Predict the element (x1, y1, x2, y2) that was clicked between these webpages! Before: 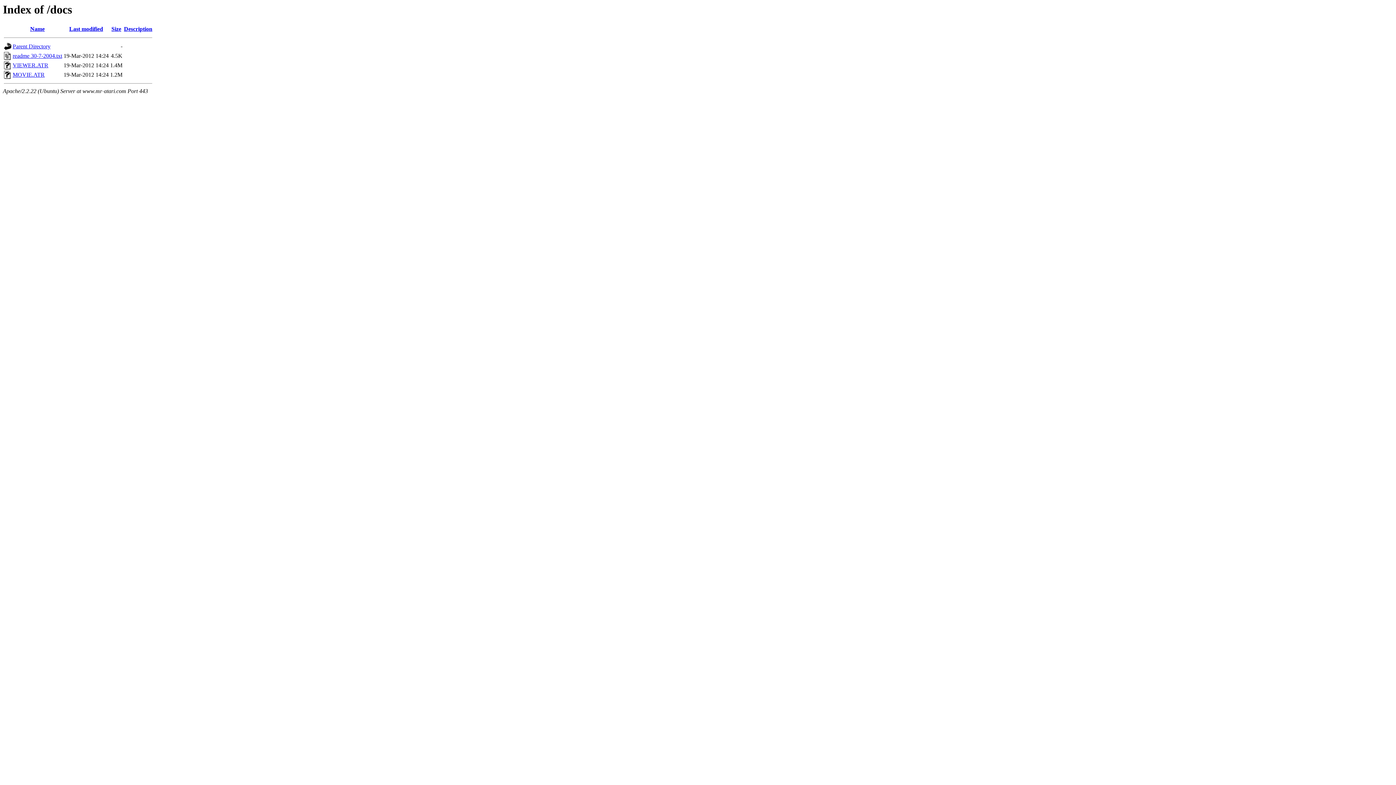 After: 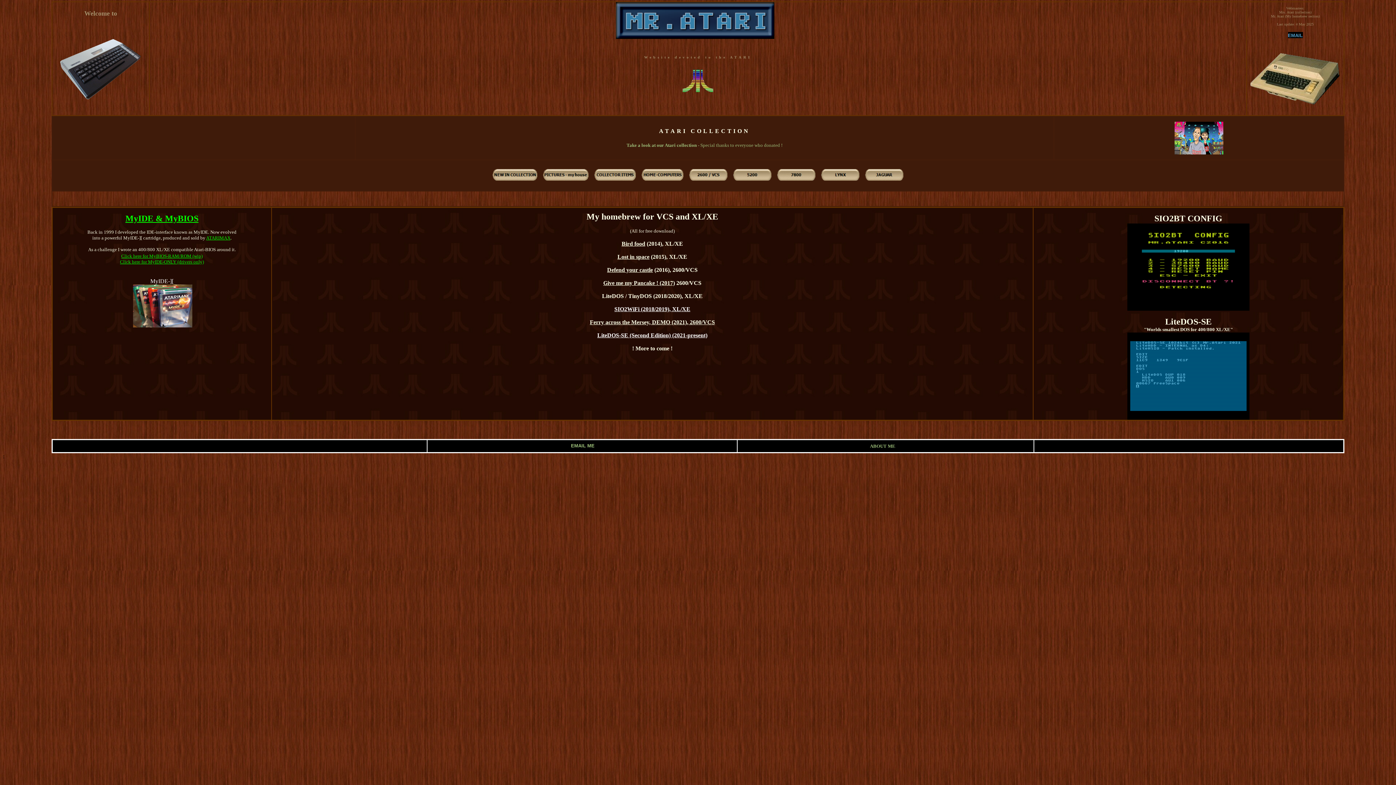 Action: bbox: (12, 43, 50, 49) label: Parent Directory